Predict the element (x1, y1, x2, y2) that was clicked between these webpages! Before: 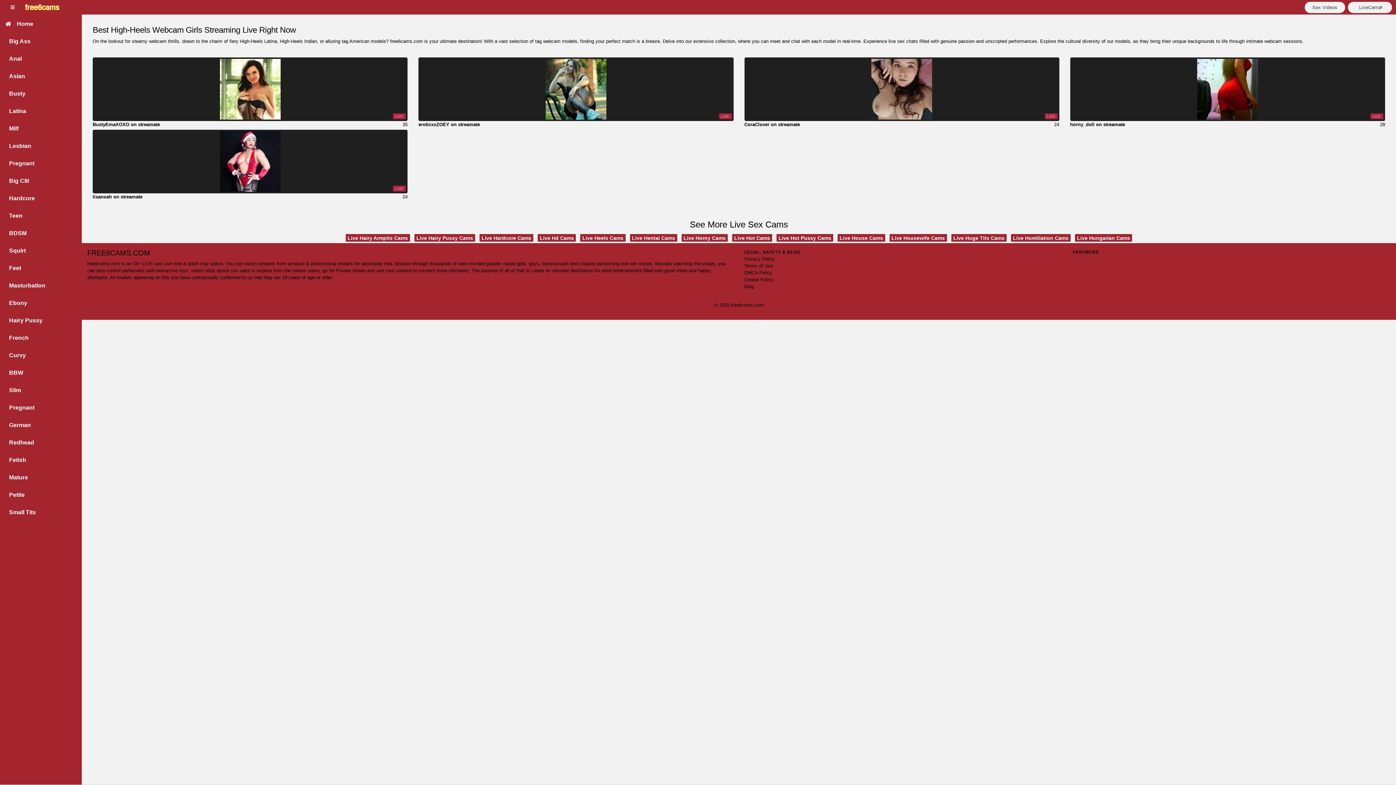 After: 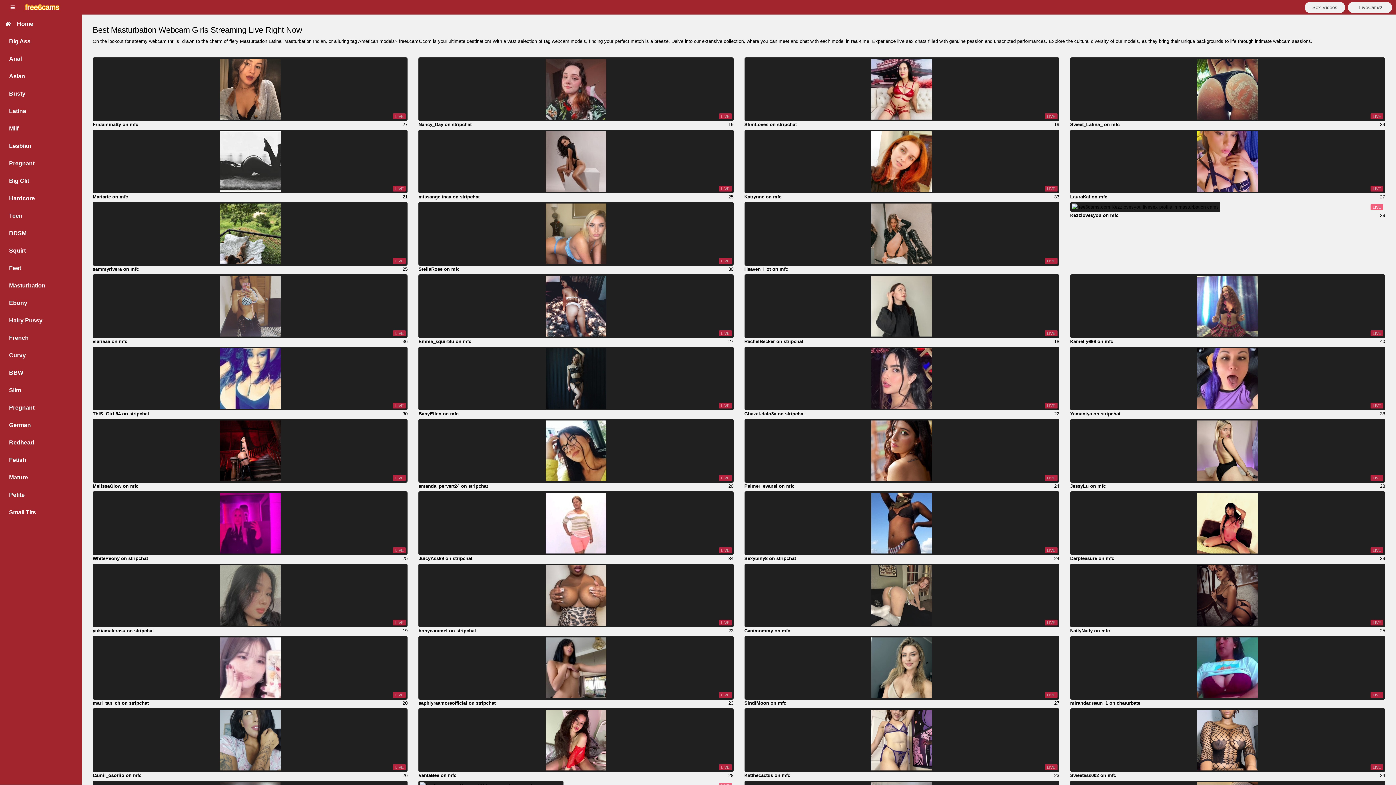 Action: label: Masturbation bbox: (0, 277, 81, 294)